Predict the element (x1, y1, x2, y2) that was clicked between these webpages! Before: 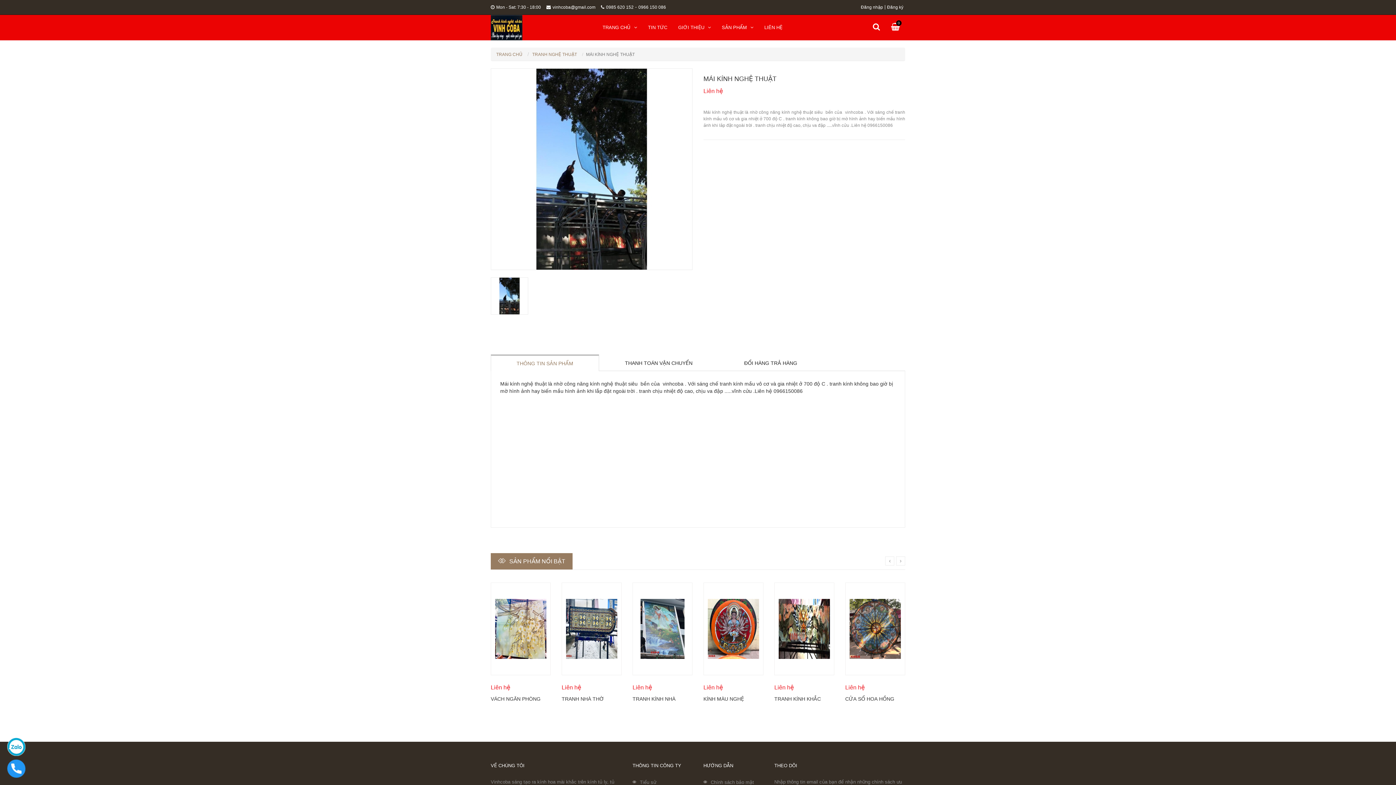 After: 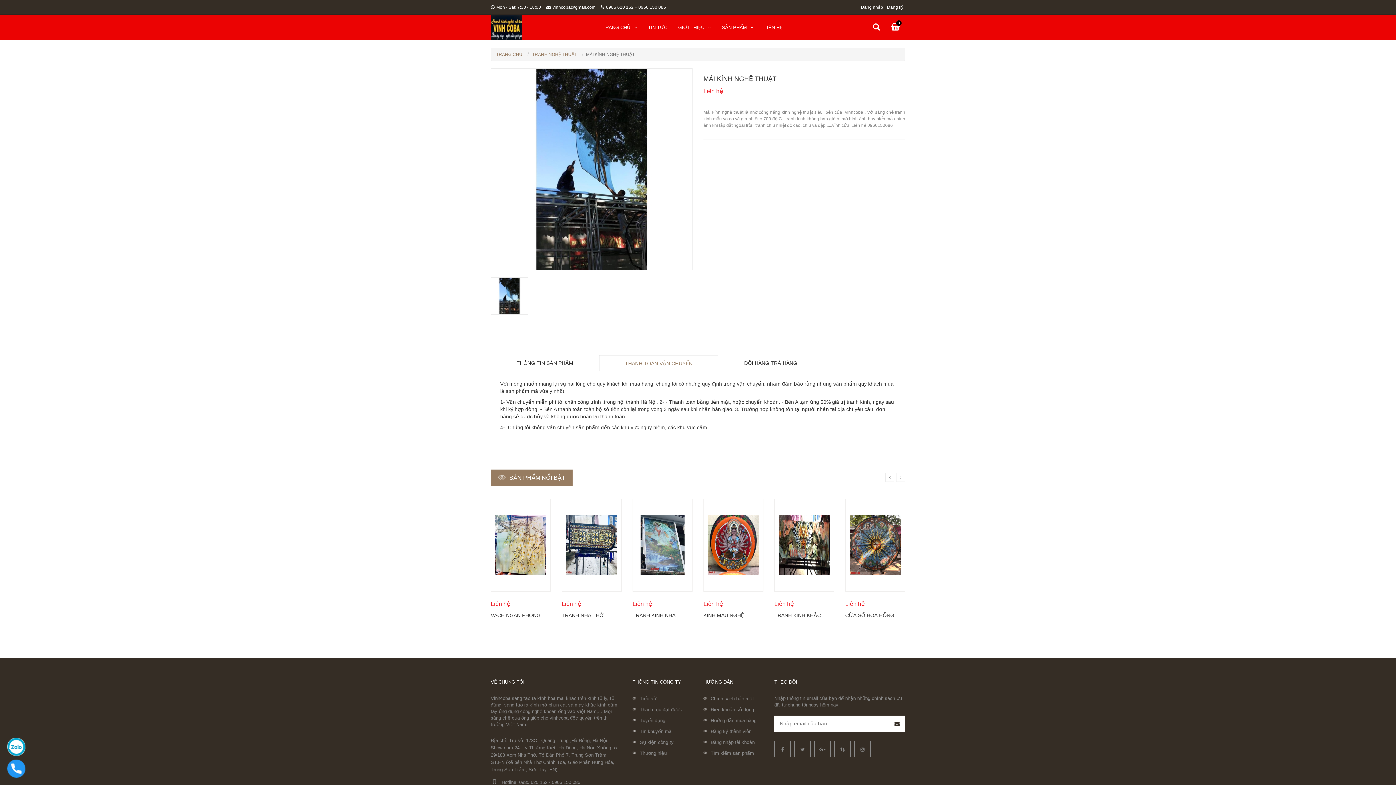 Action: label: THANH TOÁN VẬN CHUYỂN bbox: (599, 354, 718, 371)